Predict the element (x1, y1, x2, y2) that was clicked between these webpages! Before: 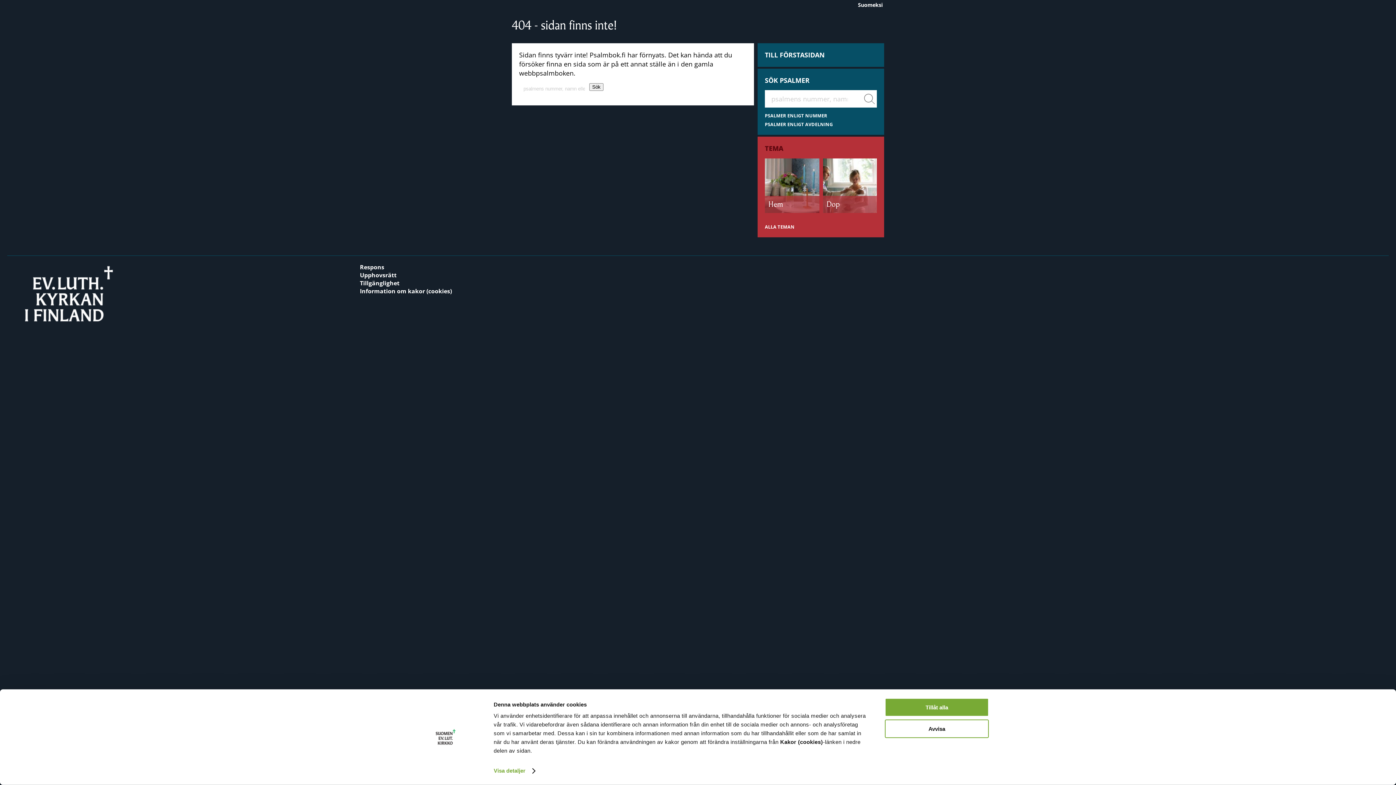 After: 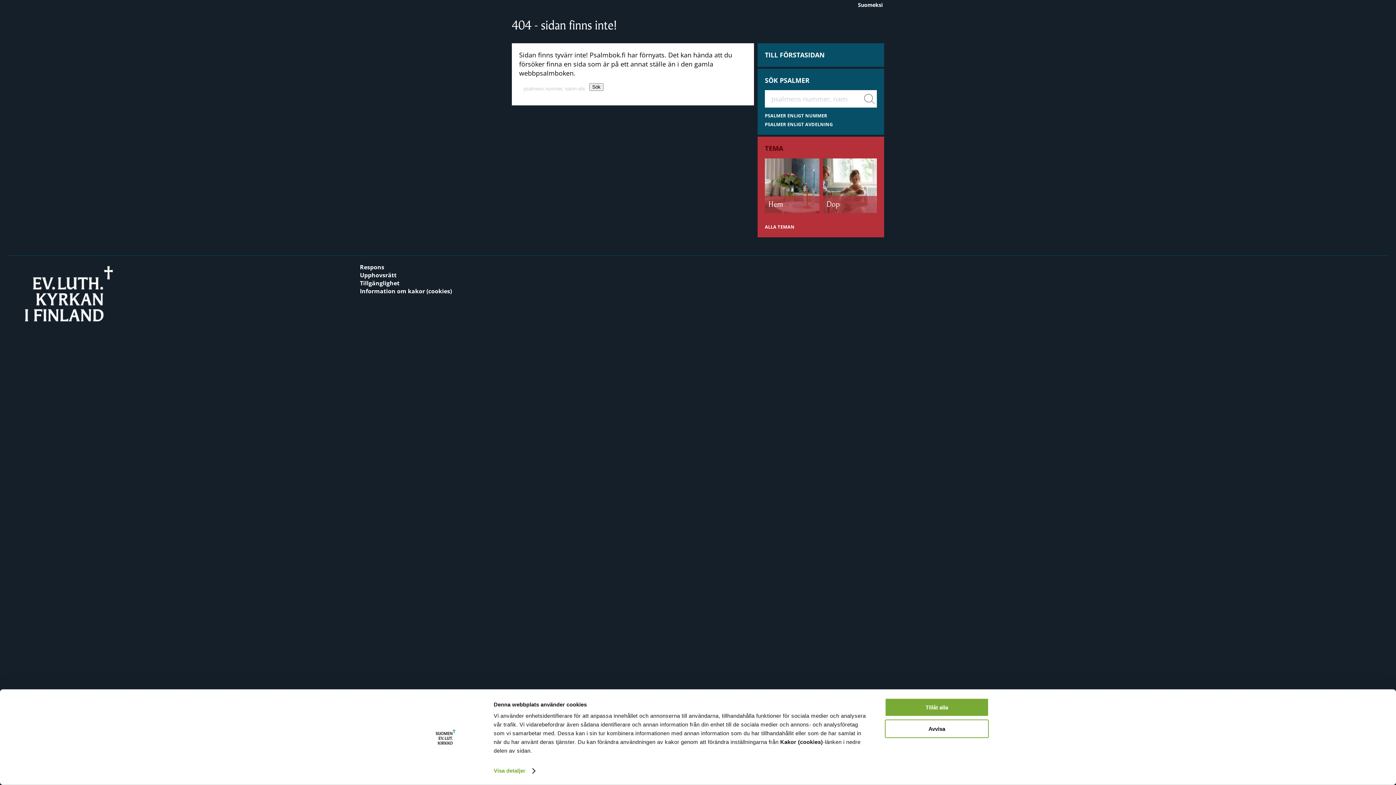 Action: bbox: (14, 330, 123, 338)